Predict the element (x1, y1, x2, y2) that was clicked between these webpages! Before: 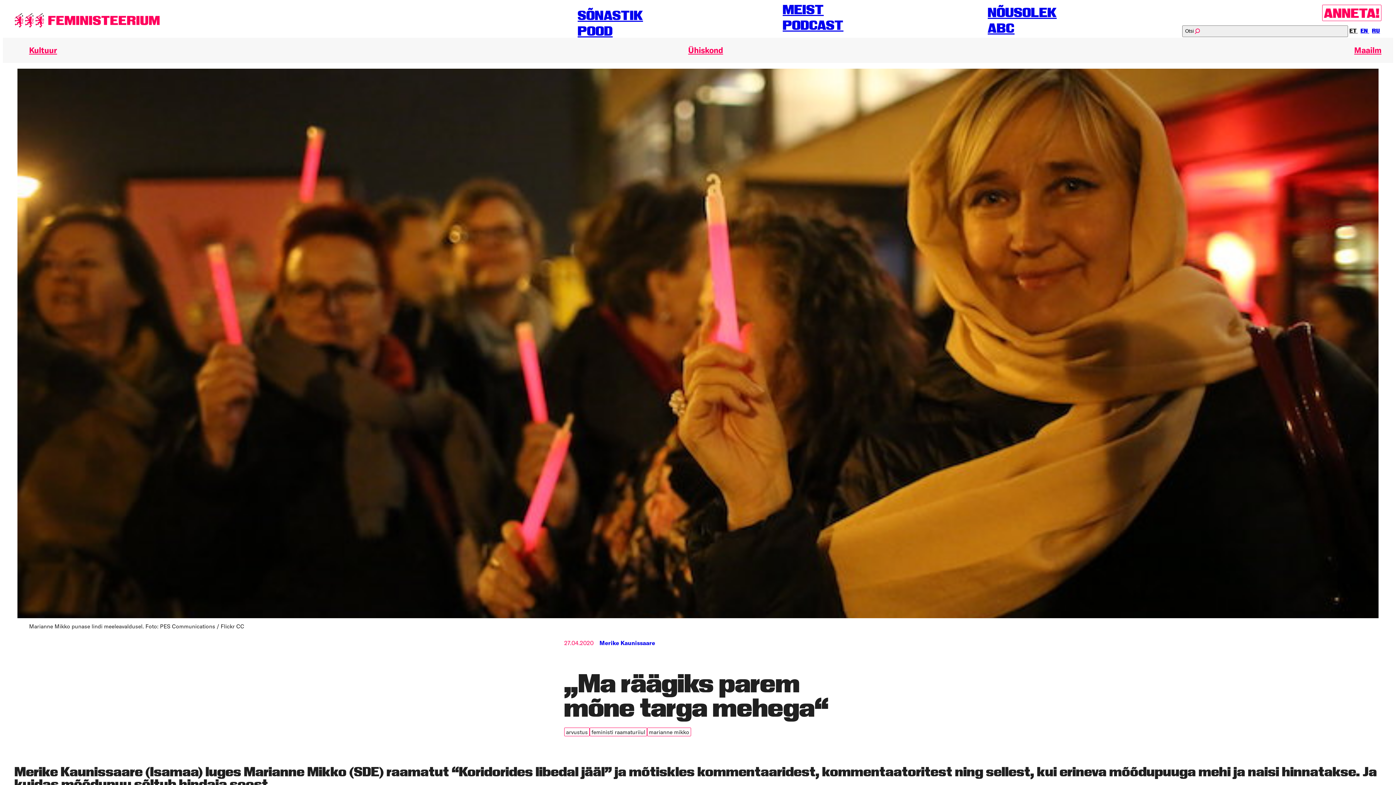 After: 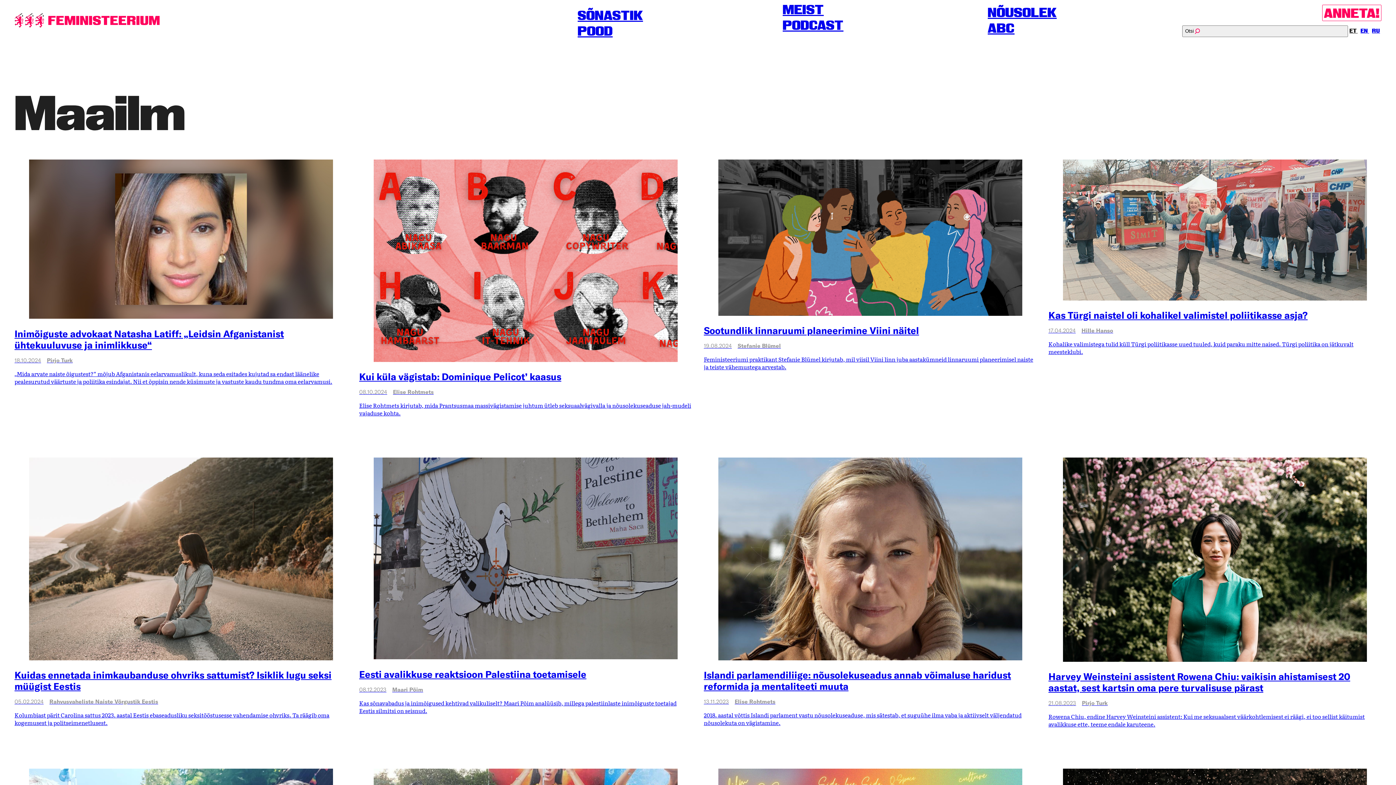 Action: bbox: (1354, 45, 1381, 55) label: Maailm